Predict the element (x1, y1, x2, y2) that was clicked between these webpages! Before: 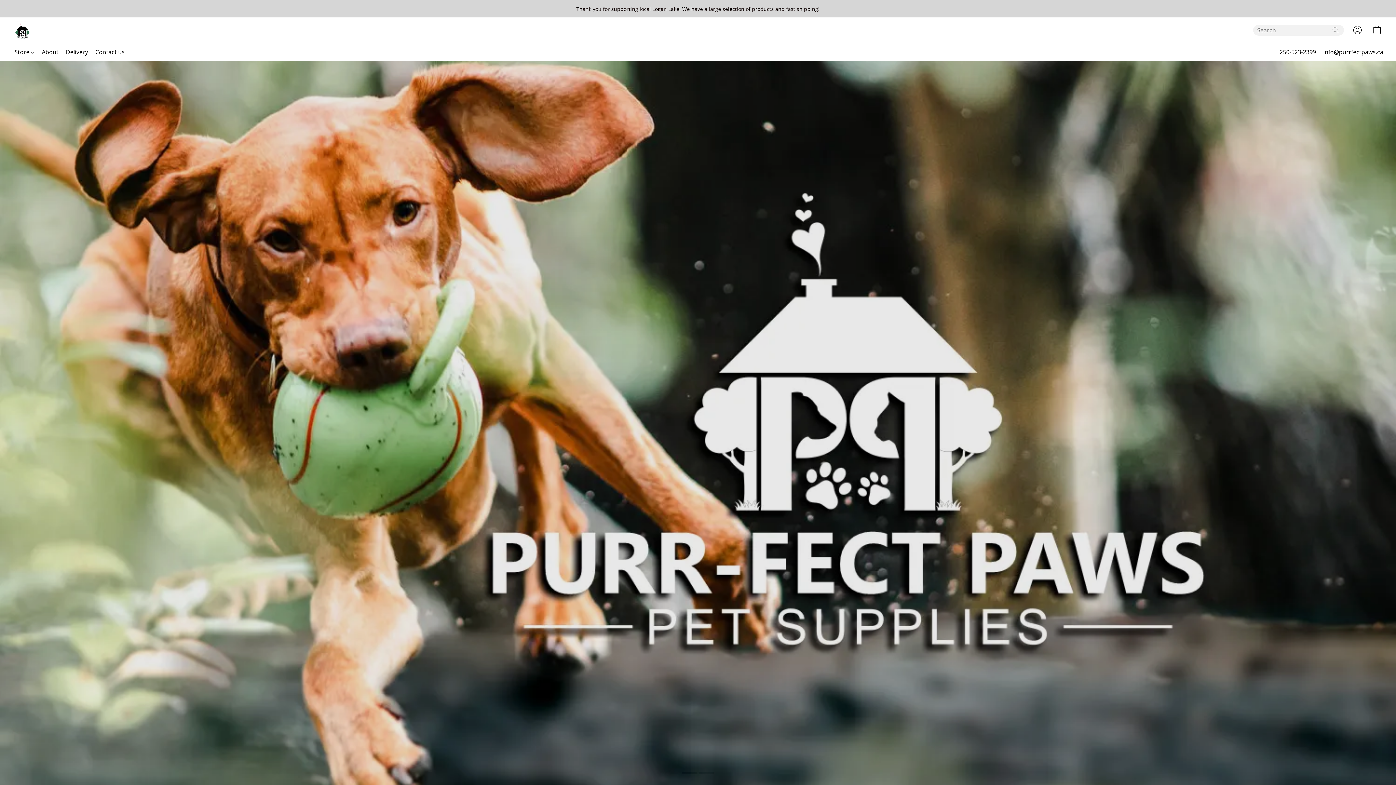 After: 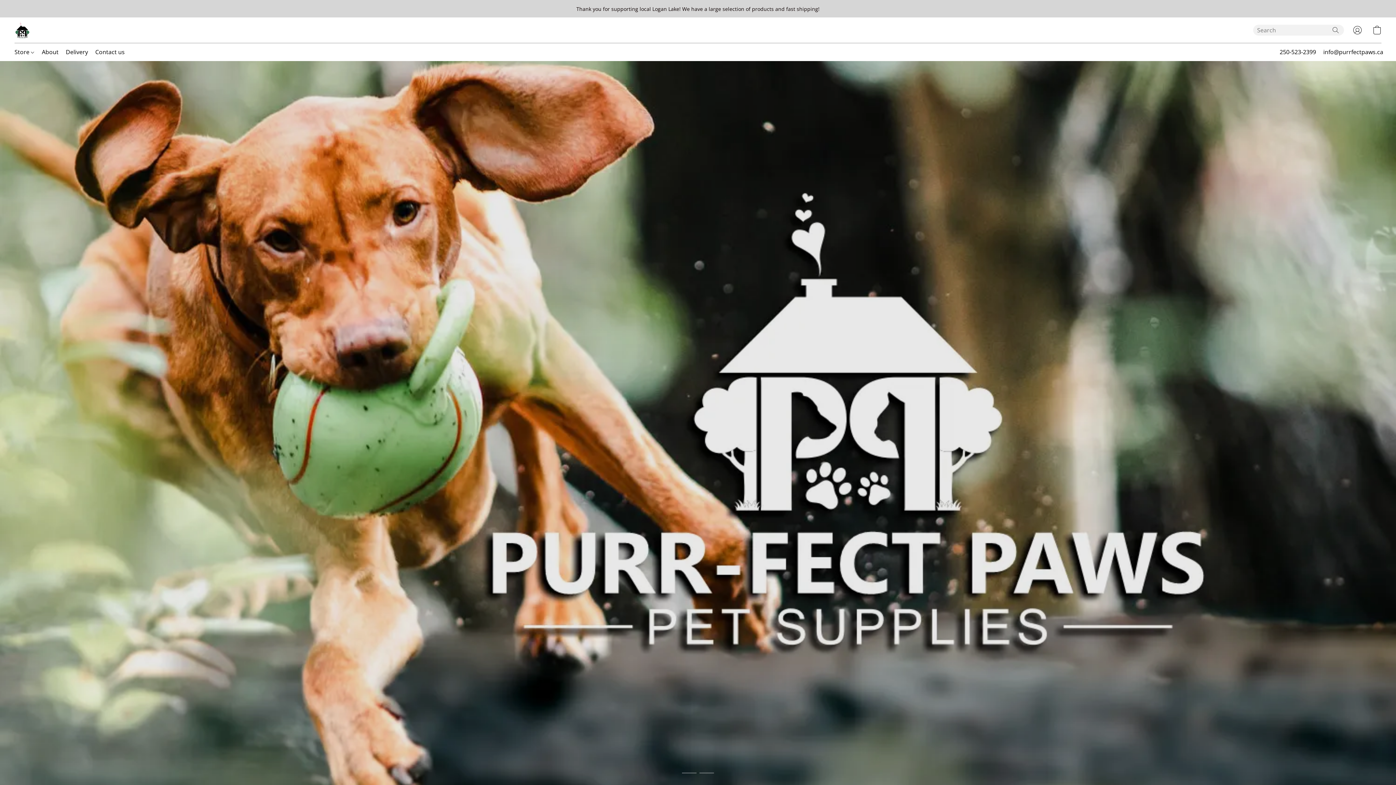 Action: bbox: (14, 21, 30, 39)